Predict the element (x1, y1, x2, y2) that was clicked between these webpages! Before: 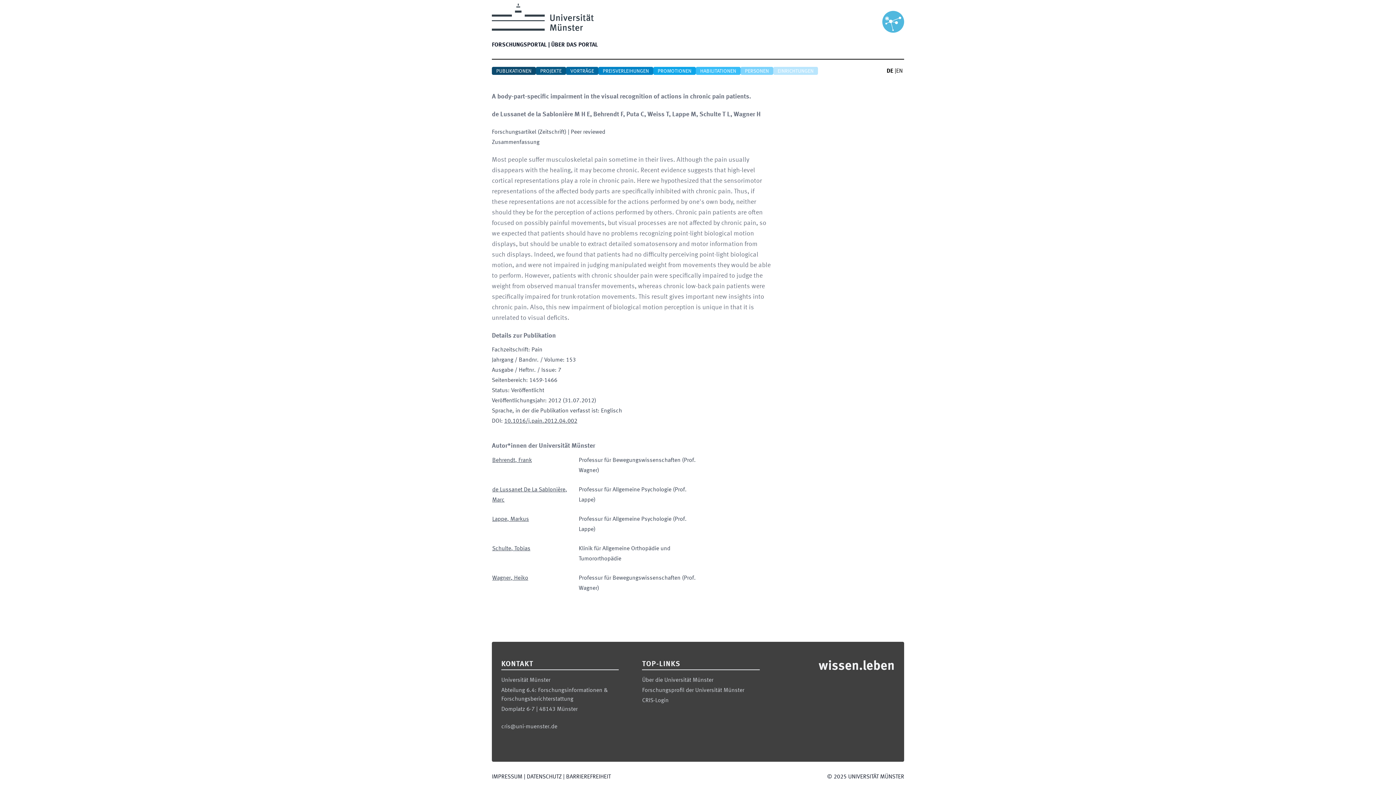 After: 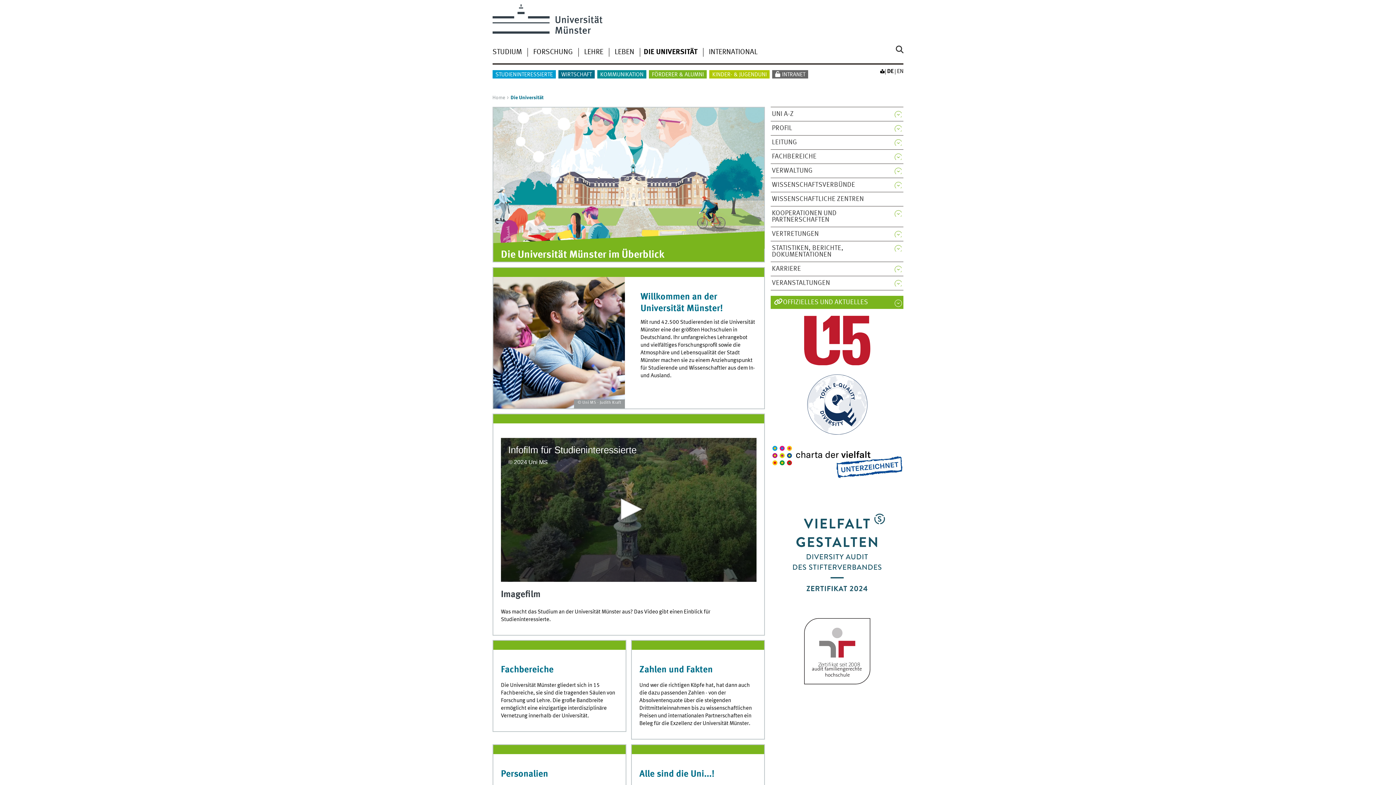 Action: bbox: (642, 677, 713, 683) label: Über die Universität Münster